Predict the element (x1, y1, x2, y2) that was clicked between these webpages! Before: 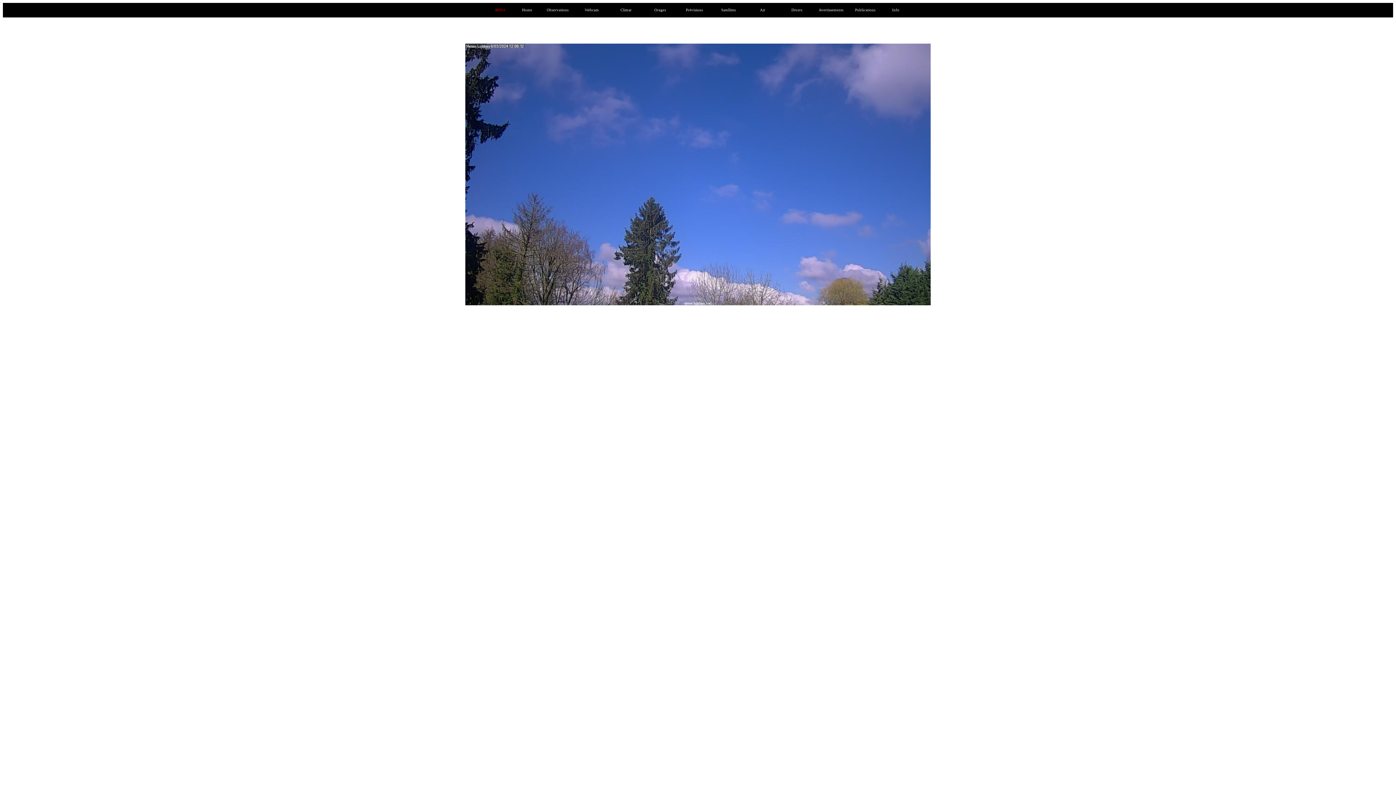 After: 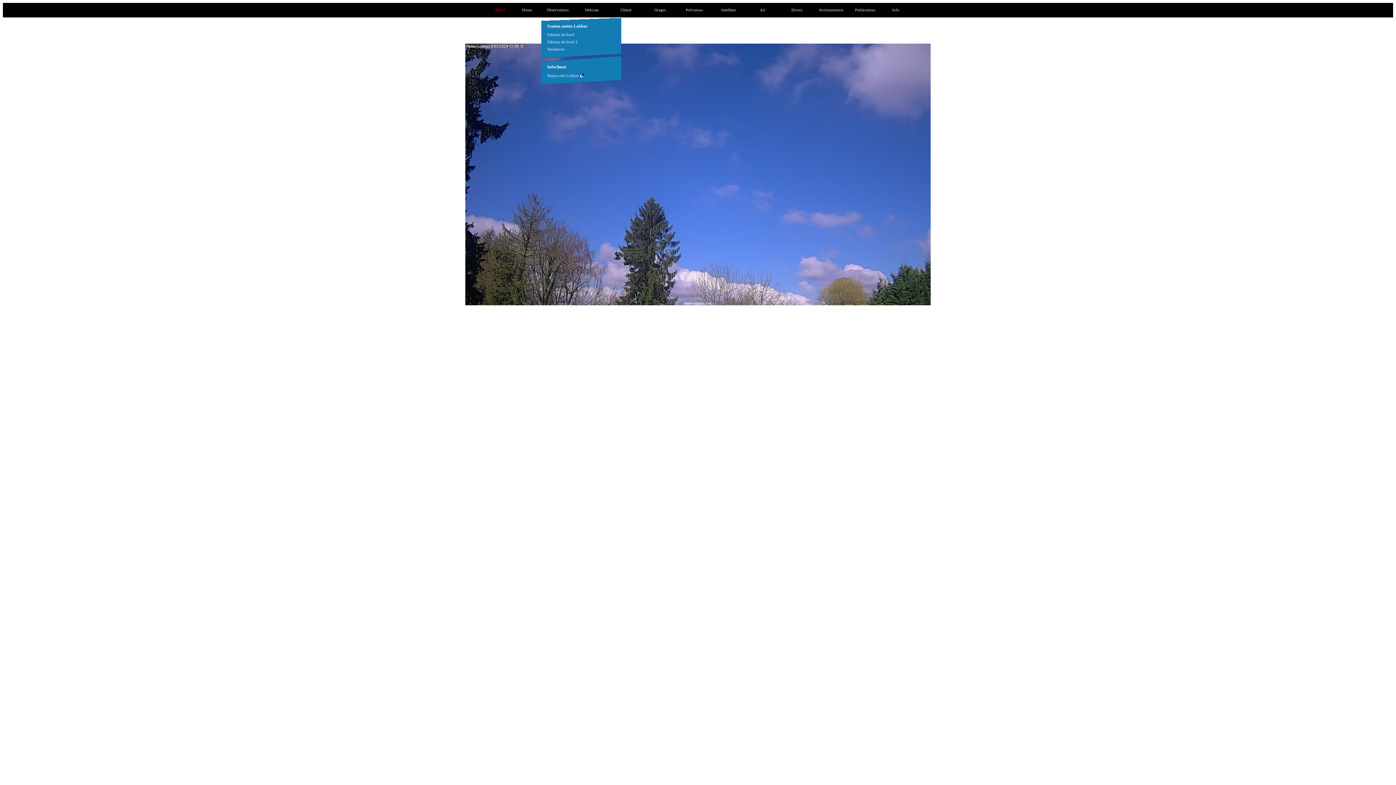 Action: label: 	
Observations
	 bbox: (541, 4, 574, 16)